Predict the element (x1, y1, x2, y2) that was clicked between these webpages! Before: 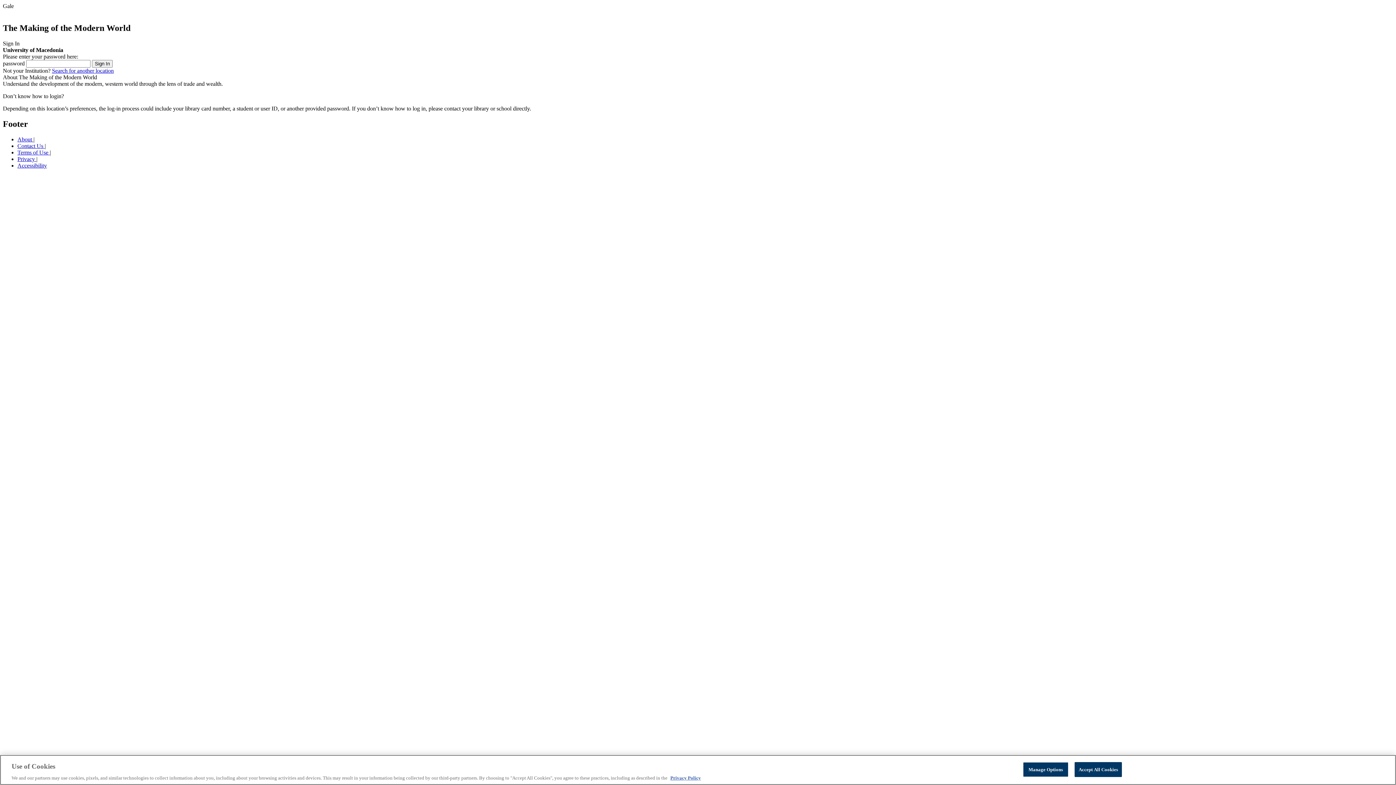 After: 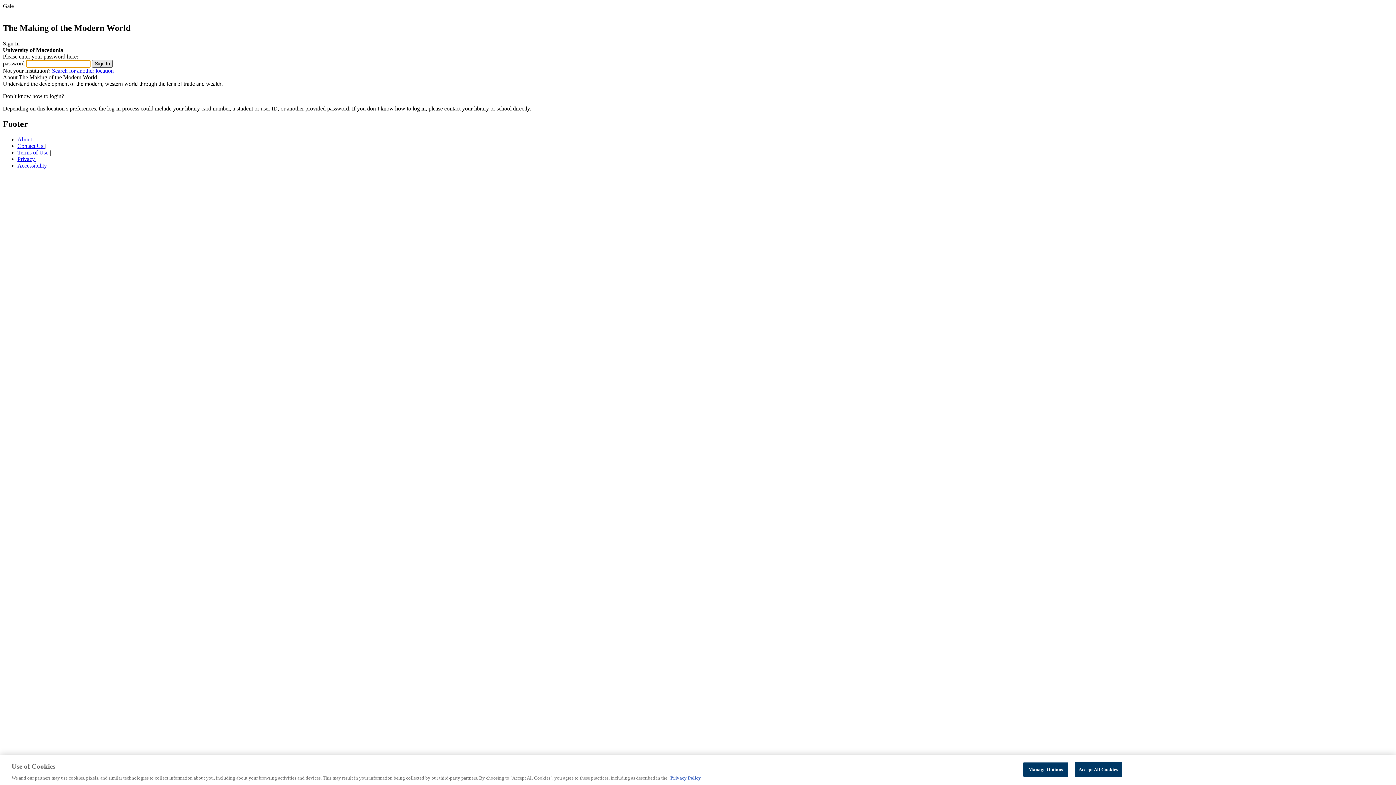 Action: label: Sign In bbox: (92, 59, 112, 67)